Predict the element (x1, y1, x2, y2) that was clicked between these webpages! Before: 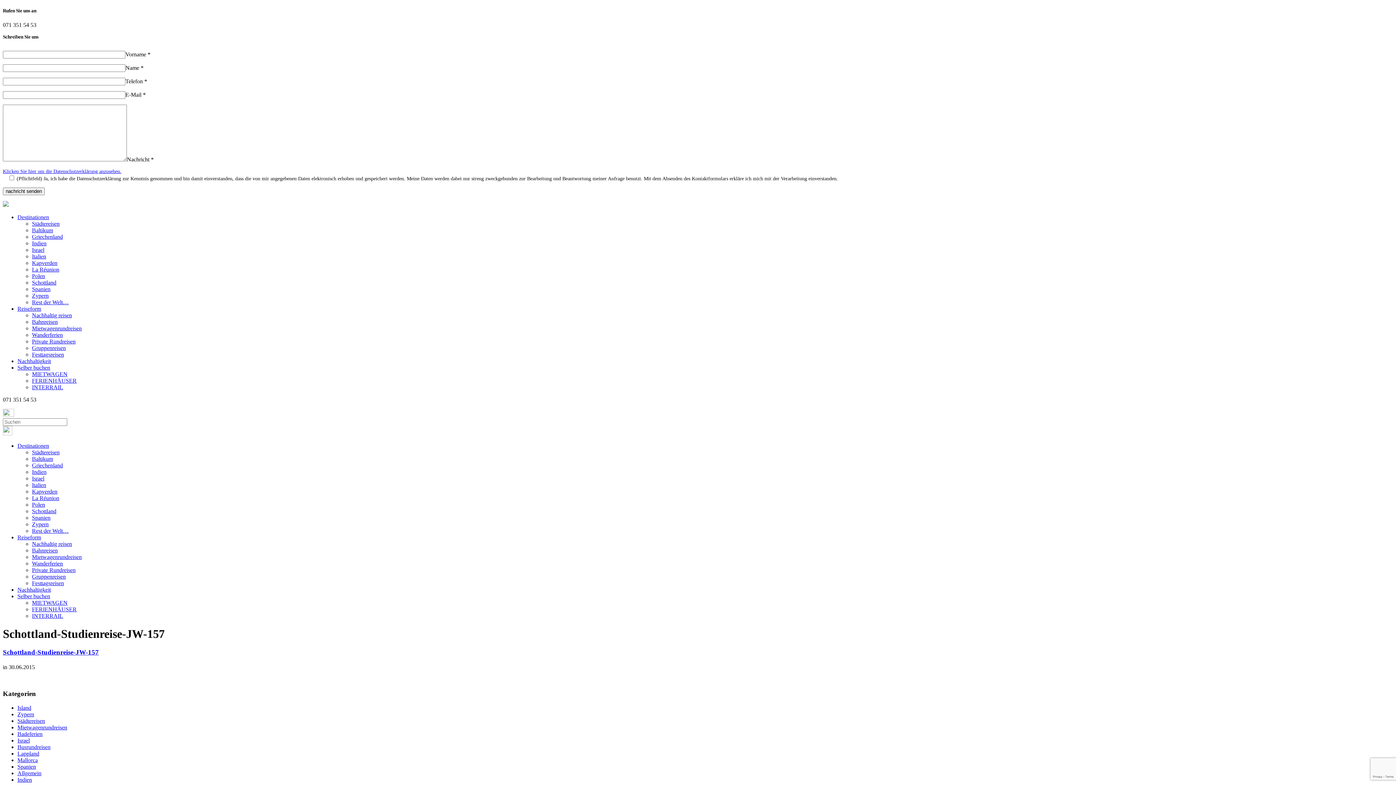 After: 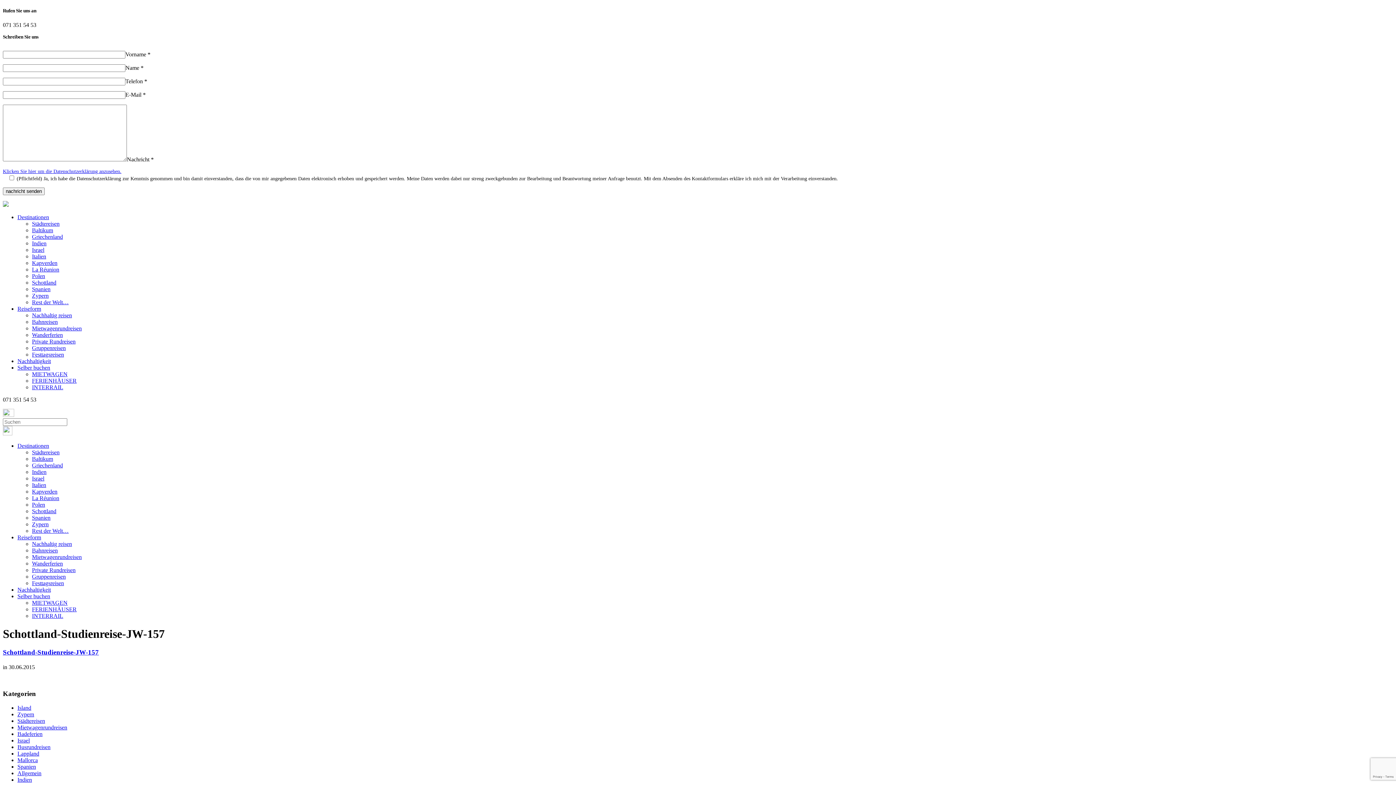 Action: bbox: (2, 412, 14, 418)